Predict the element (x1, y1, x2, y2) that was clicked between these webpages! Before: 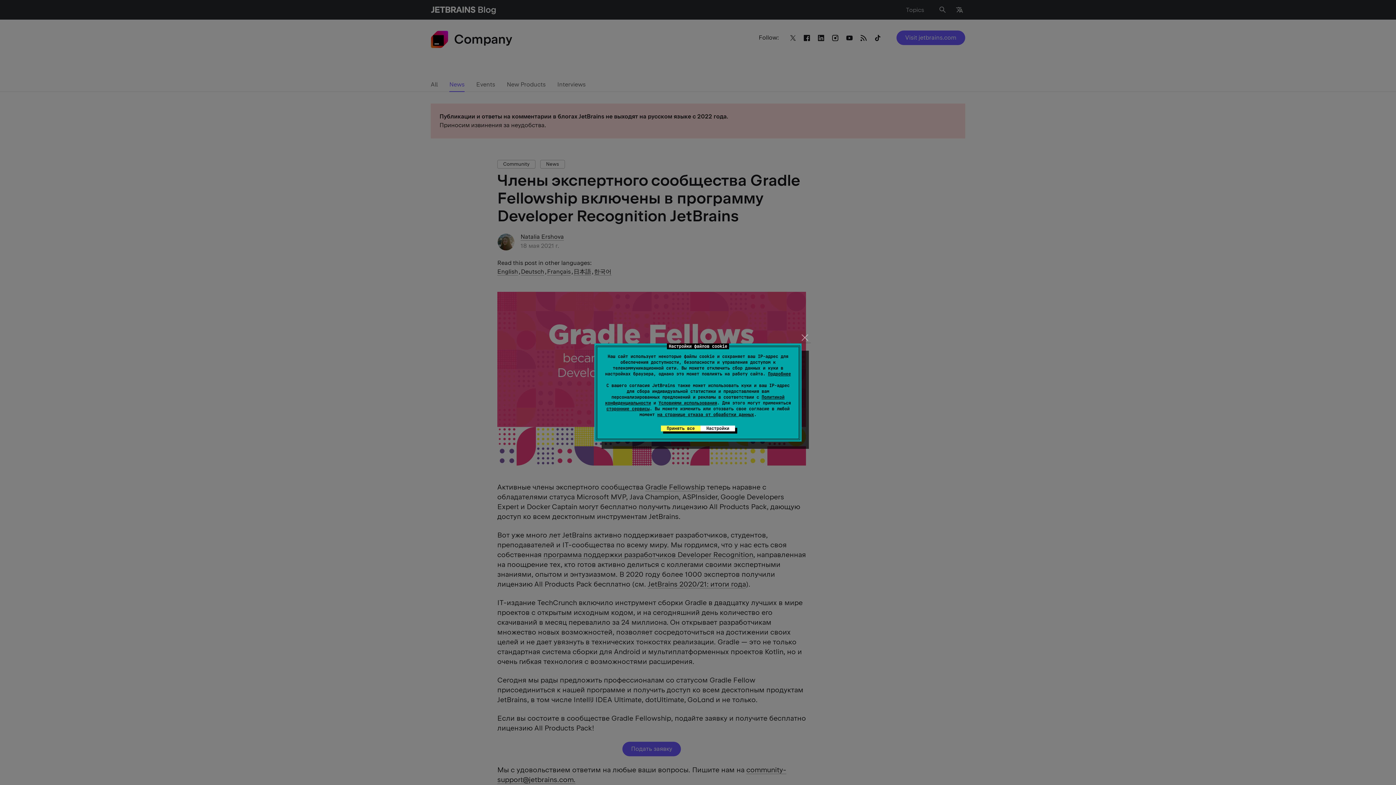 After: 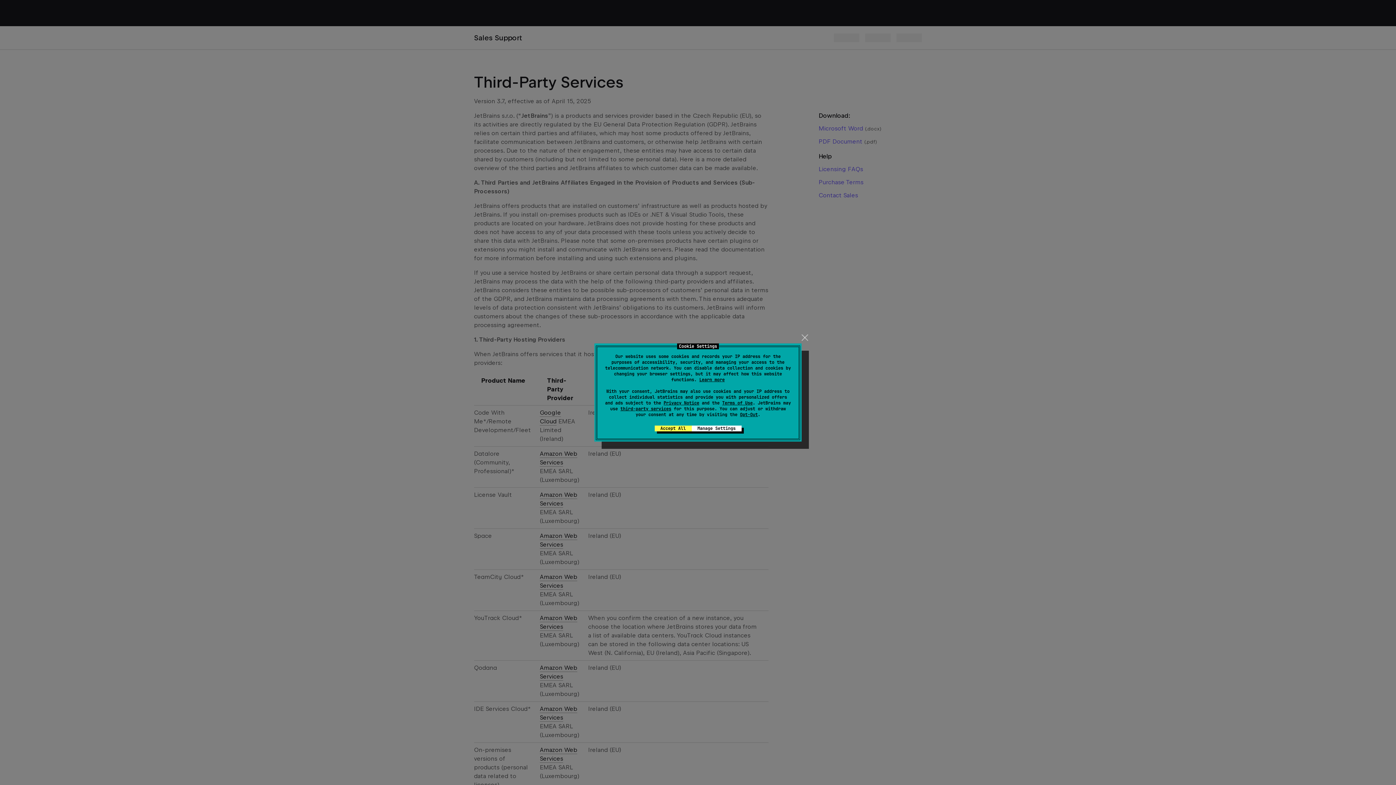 Action: label: сторонние сервисы bbox: (606, 406, 649, 412)